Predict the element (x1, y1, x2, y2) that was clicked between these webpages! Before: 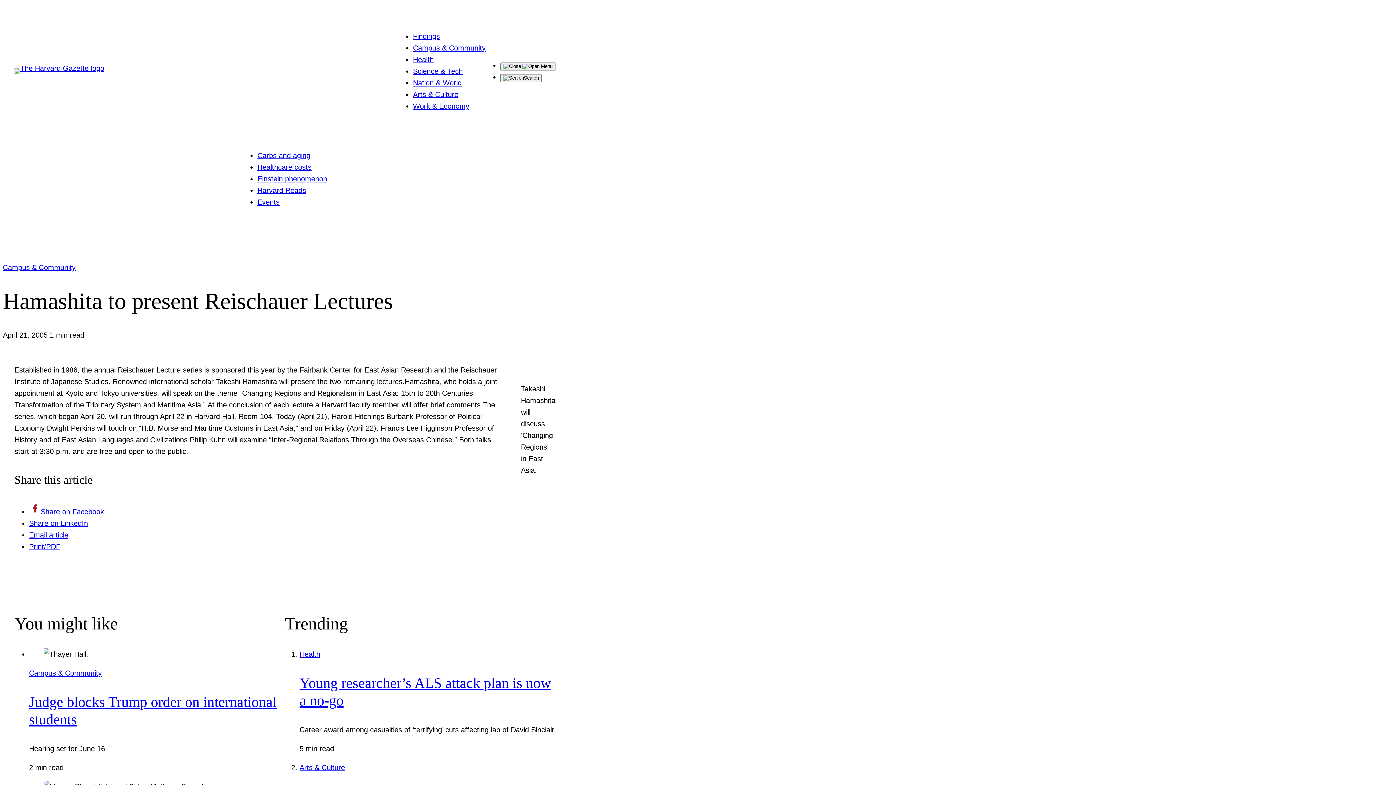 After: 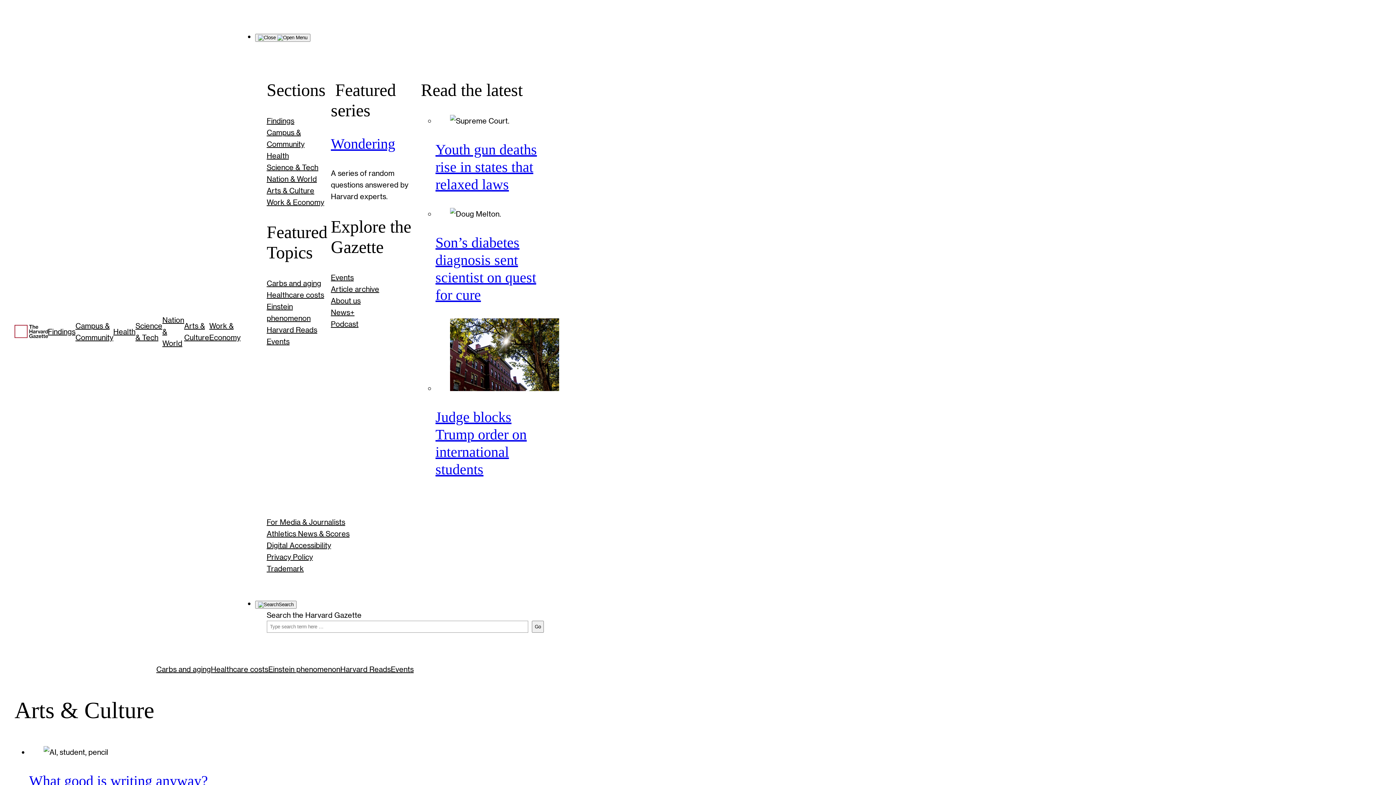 Action: bbox: (413, 90, 458, 98) label: Arts & Culture